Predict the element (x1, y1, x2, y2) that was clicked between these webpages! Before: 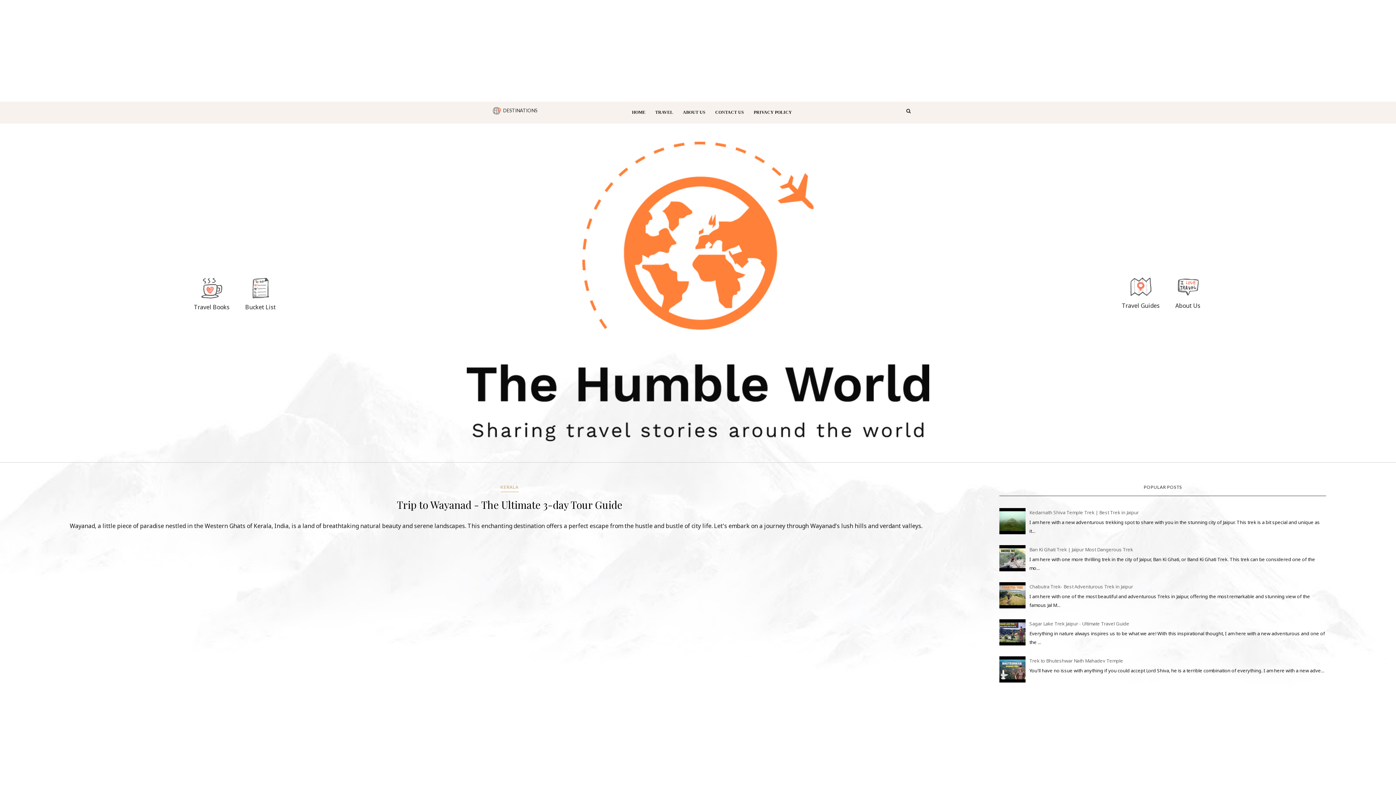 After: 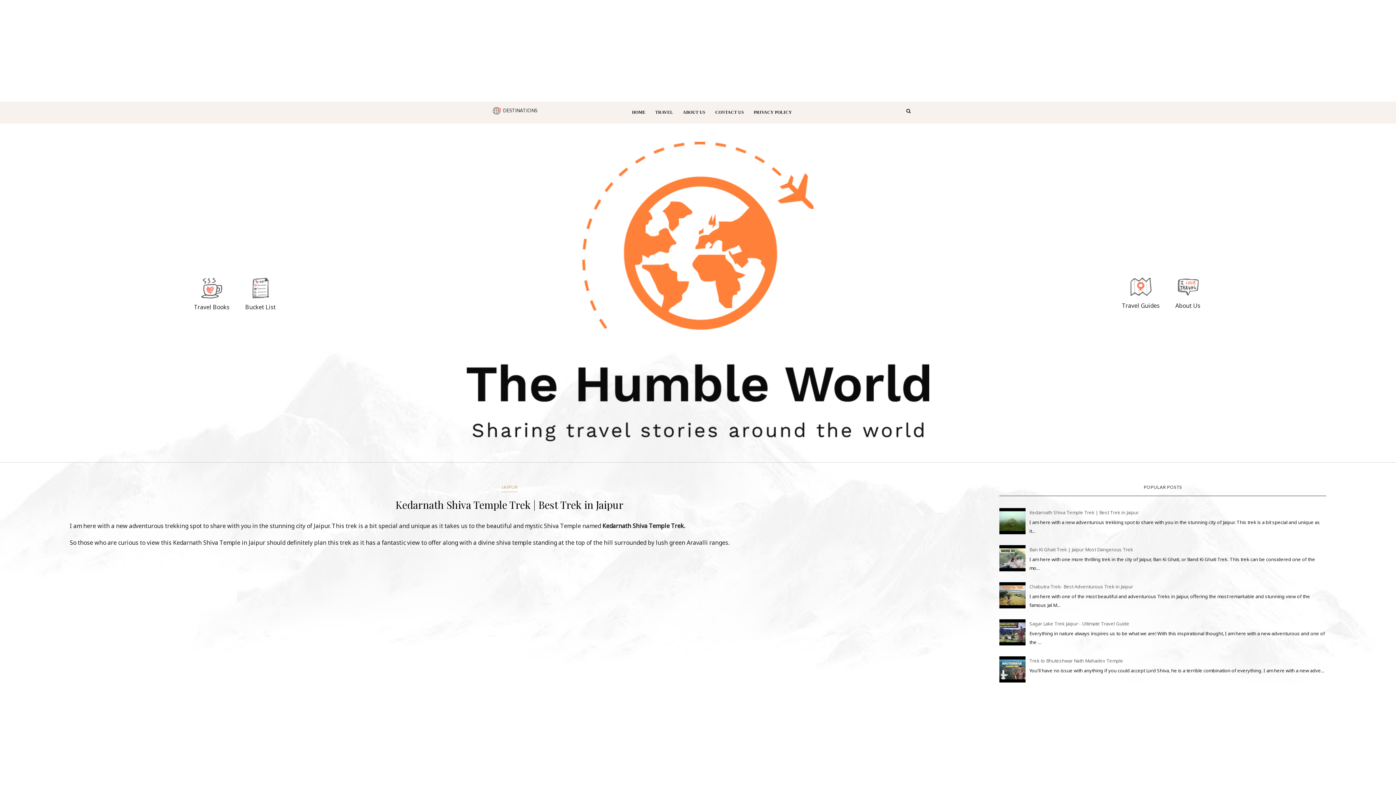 Action: label: Kedarnath Shiva Temple Trek | Best Trek in Jaipur bbox: (1029, 509, 1139, 516)